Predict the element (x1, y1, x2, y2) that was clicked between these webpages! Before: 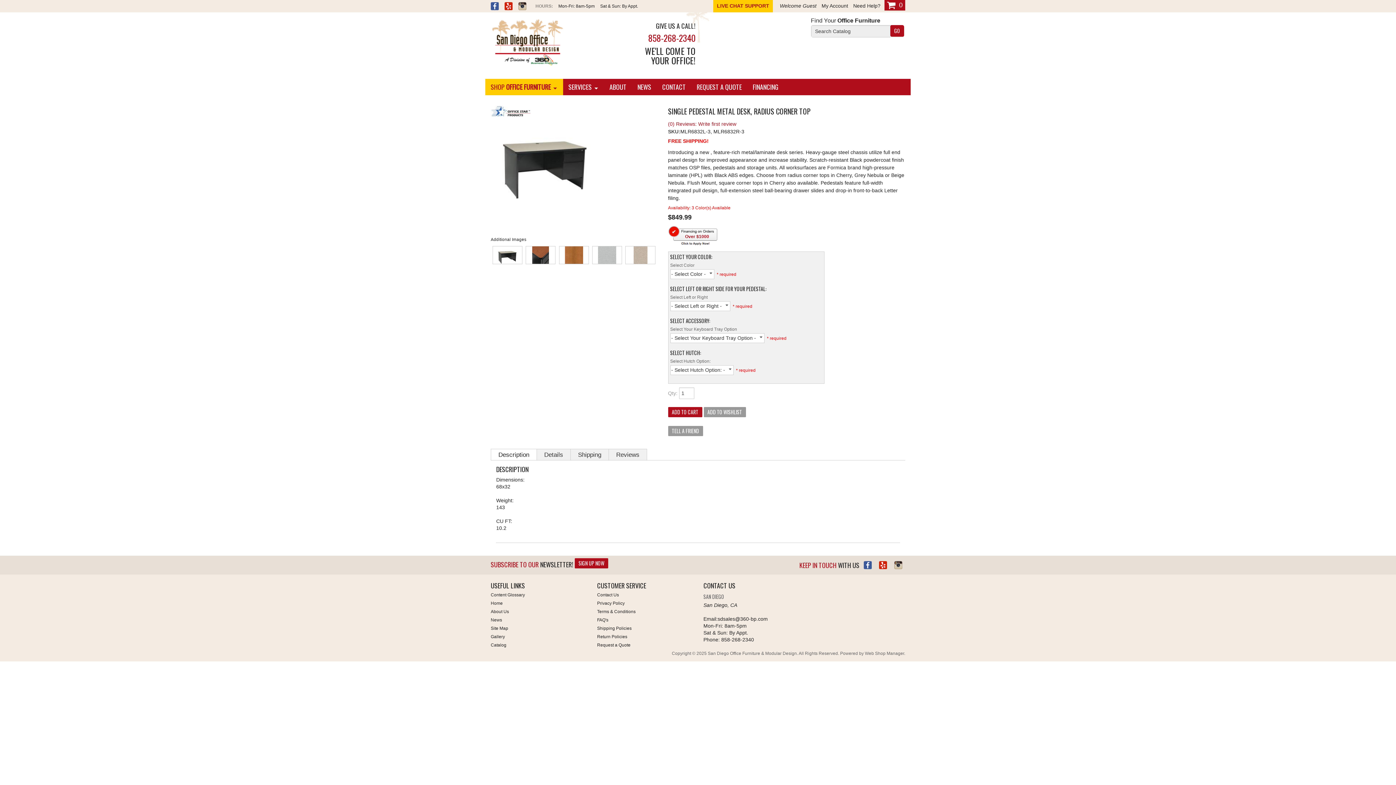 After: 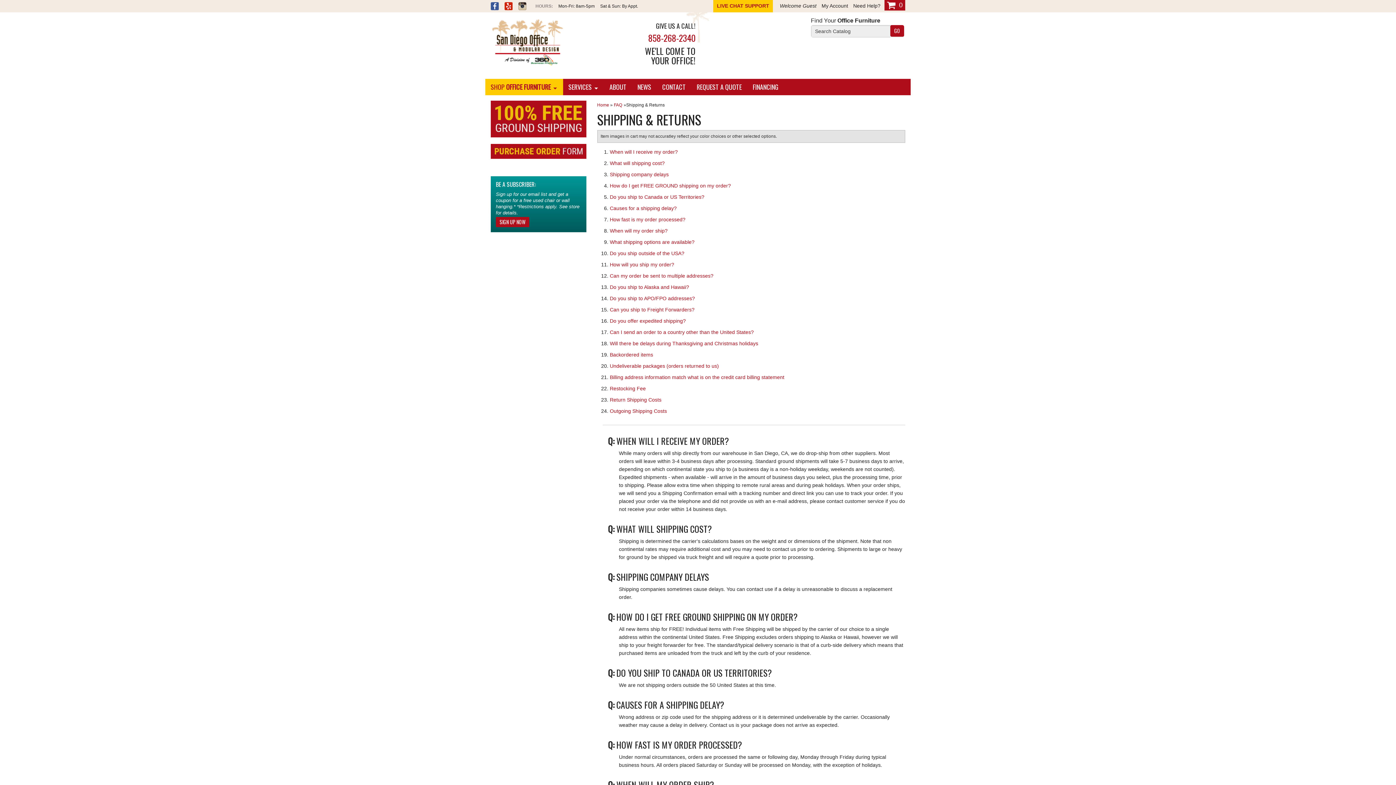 Action: bbox: (597, 625, 692, 631) label: Shipping Policies